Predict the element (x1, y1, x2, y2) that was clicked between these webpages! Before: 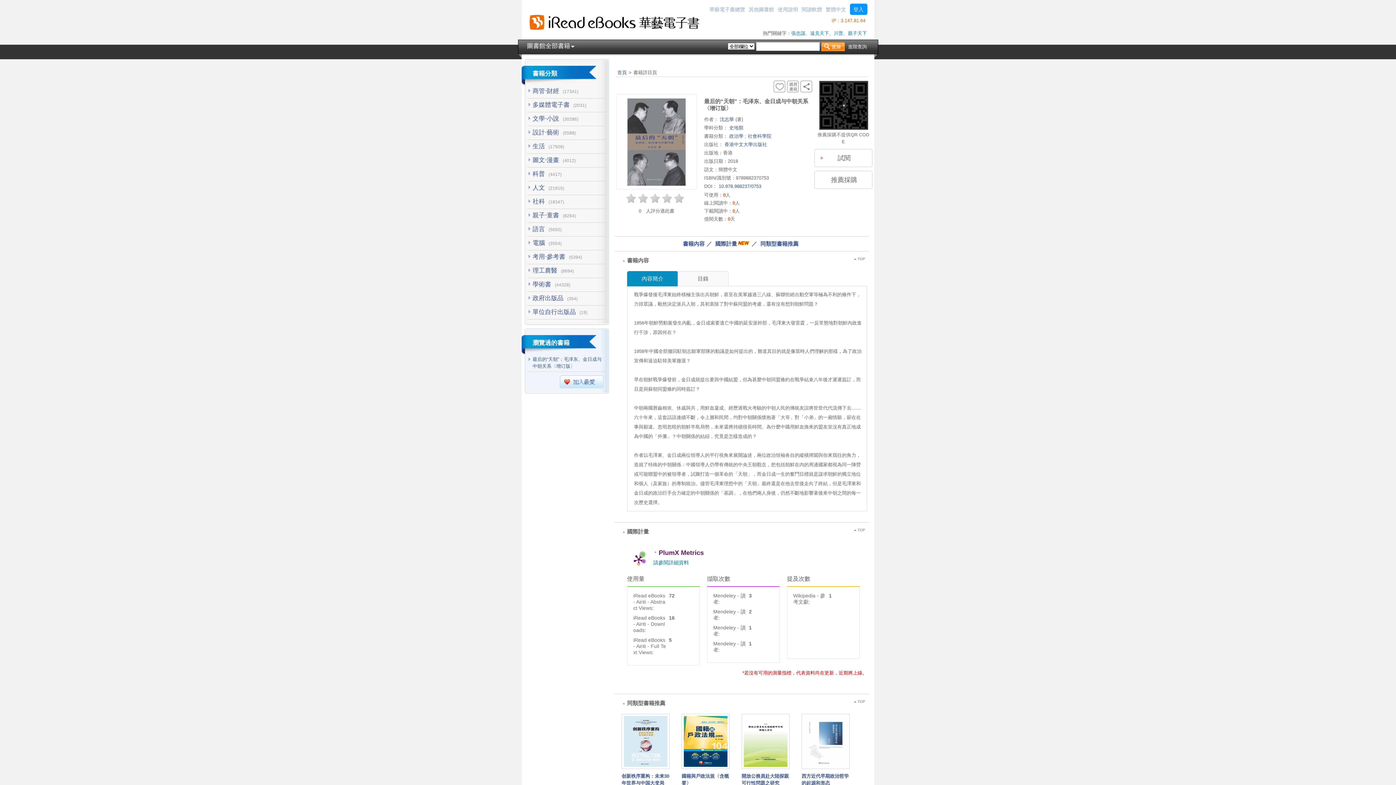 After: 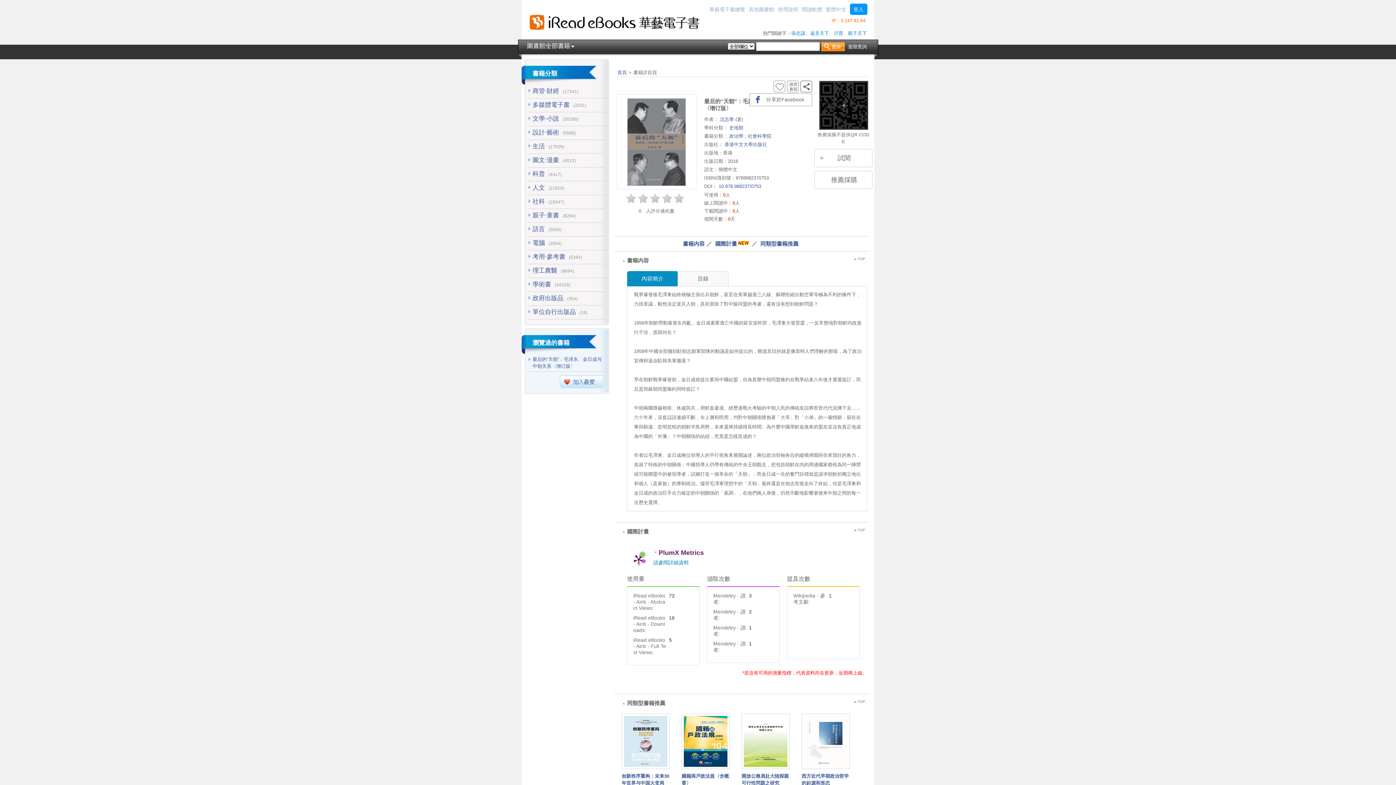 Action: bbox: (800, 80, 812, 92)